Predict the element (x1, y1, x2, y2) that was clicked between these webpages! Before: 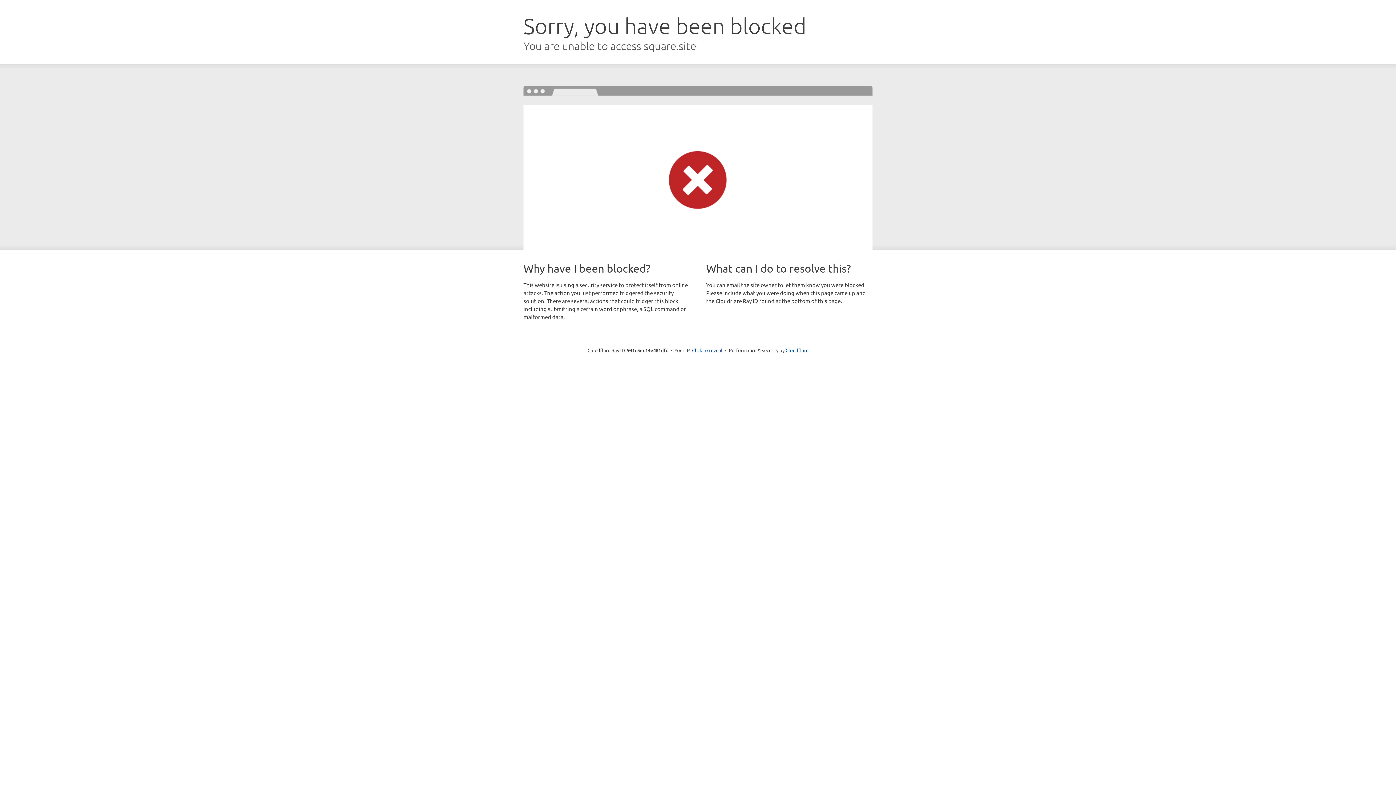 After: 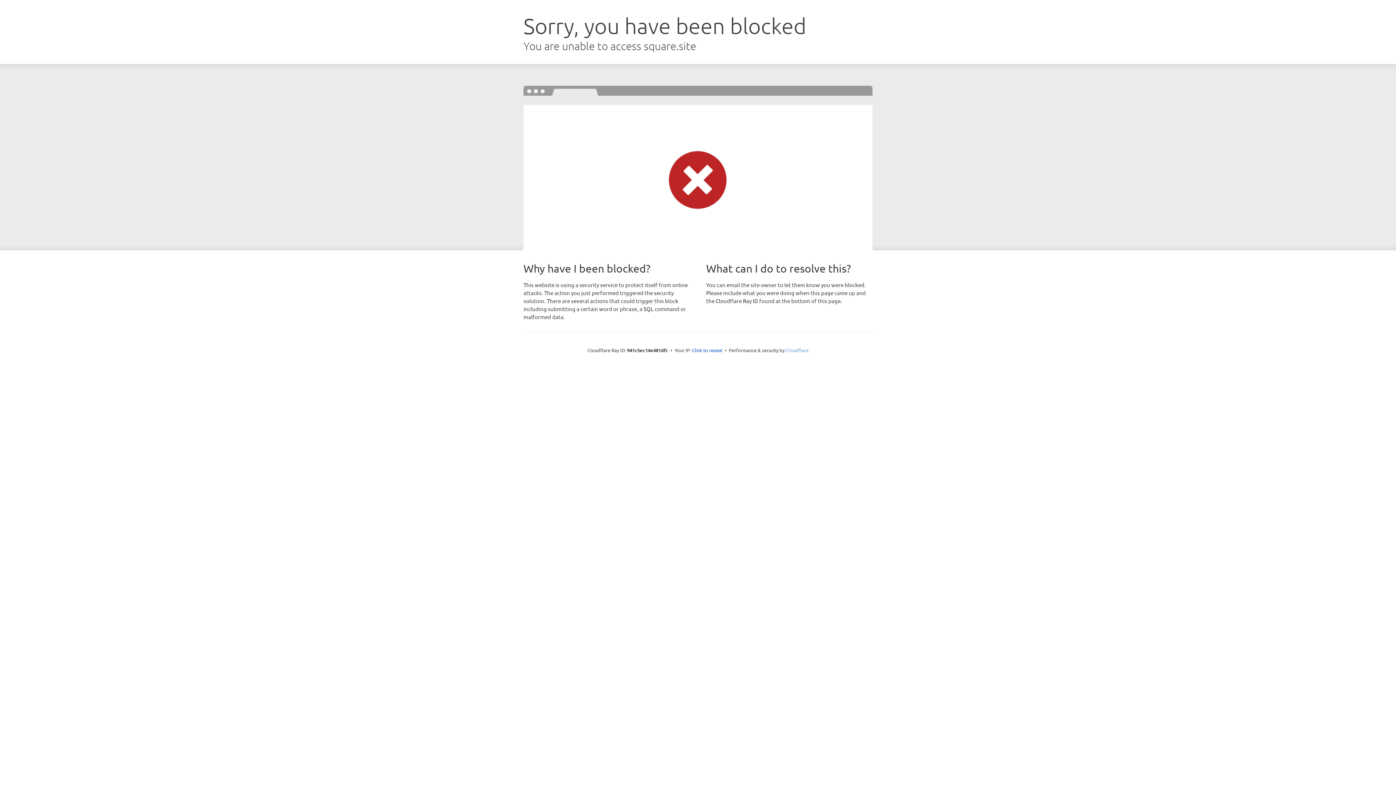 Action: bbox: (785, 347, 808, 353) label: Cloudflare